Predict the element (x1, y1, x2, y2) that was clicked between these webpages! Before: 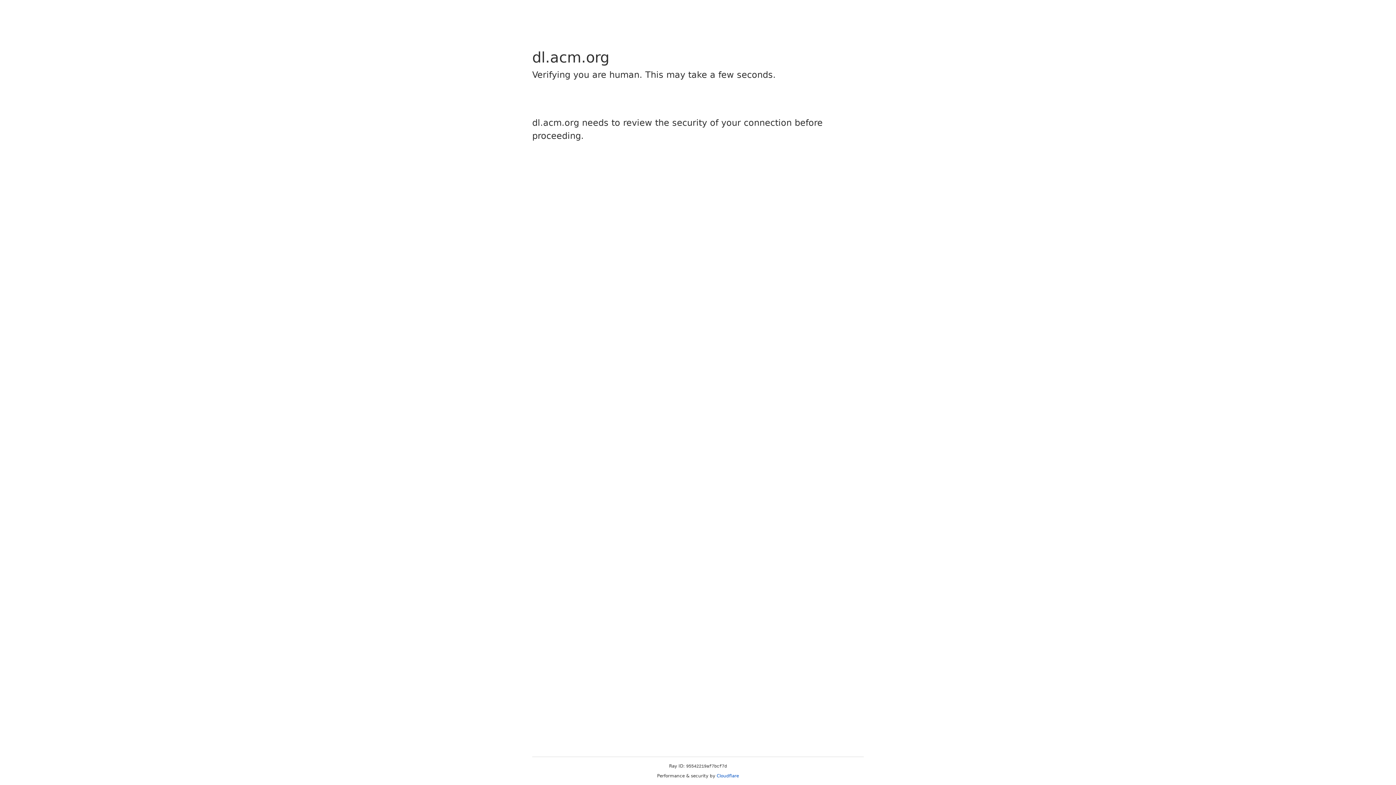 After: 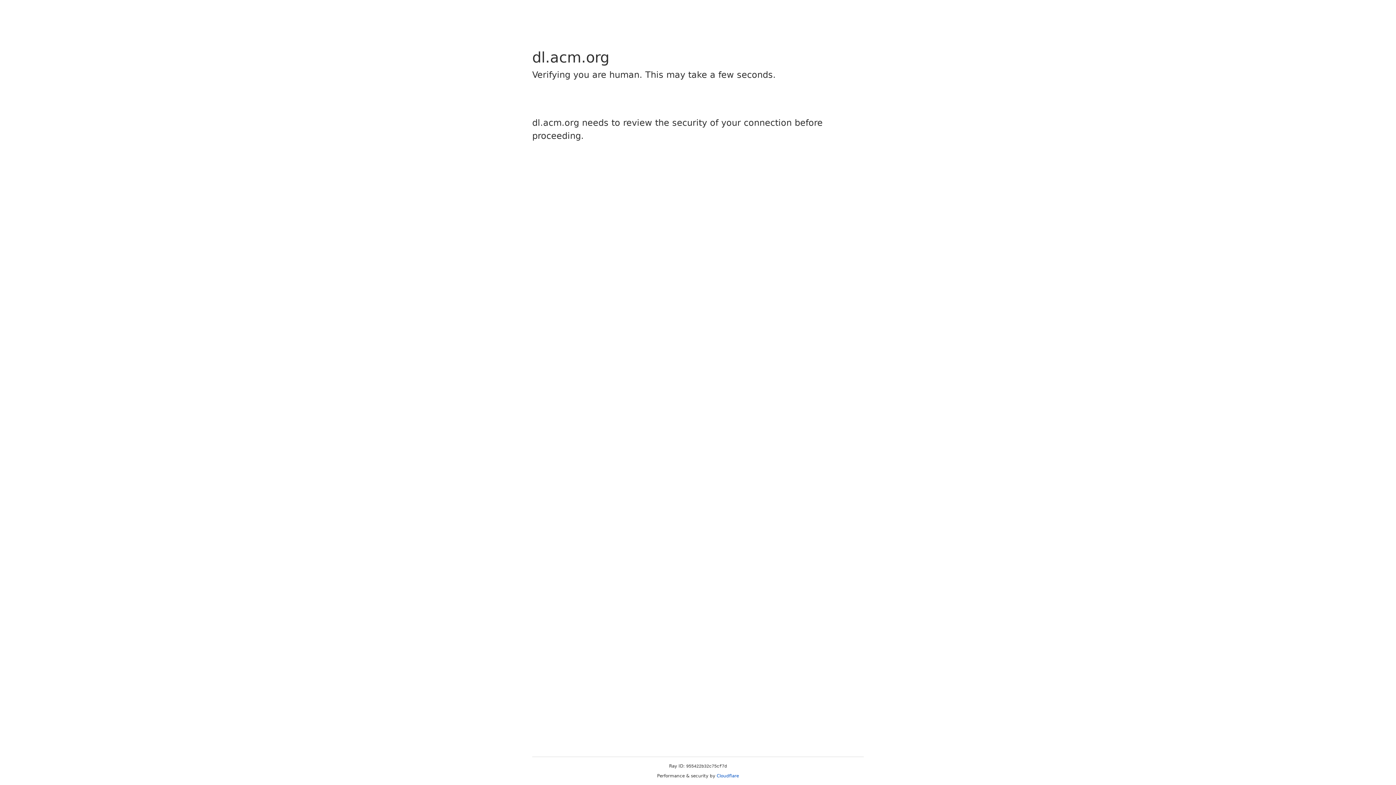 Action: label: Cloudflare bbox: (716, 773, 739, 778)